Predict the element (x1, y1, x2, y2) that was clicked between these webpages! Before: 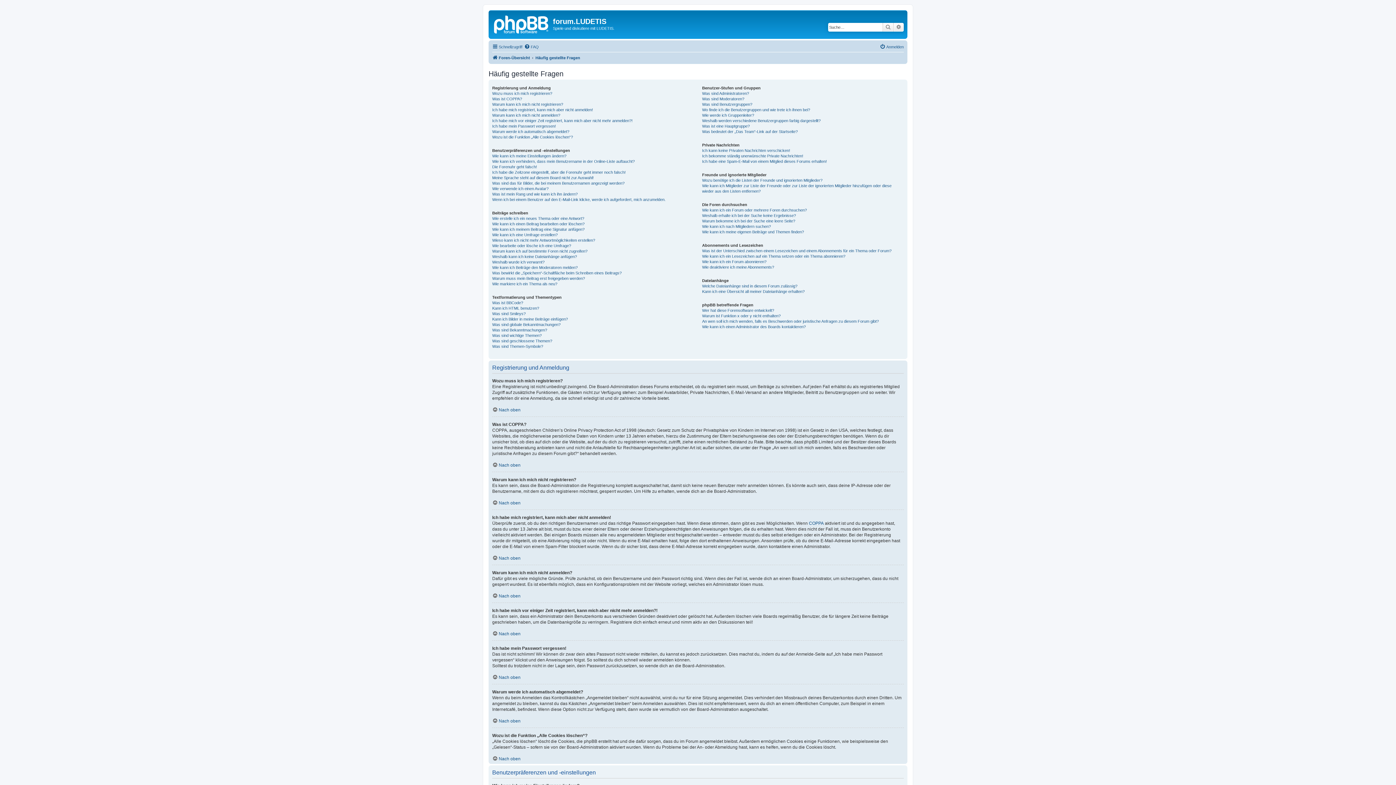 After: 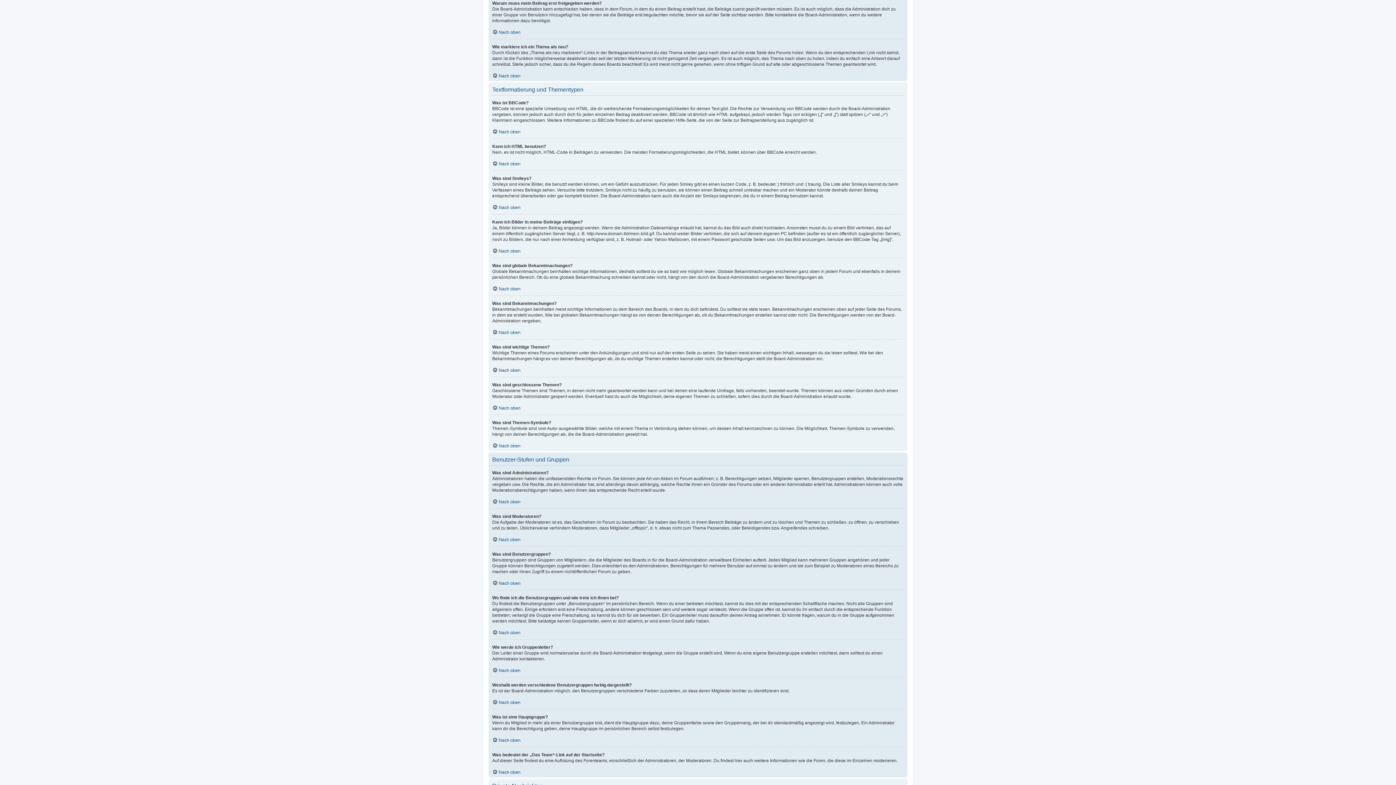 Action: bbox: (492, 275, 585, 281) label: Warum muss mein Beitrag erst freigegeben werden?